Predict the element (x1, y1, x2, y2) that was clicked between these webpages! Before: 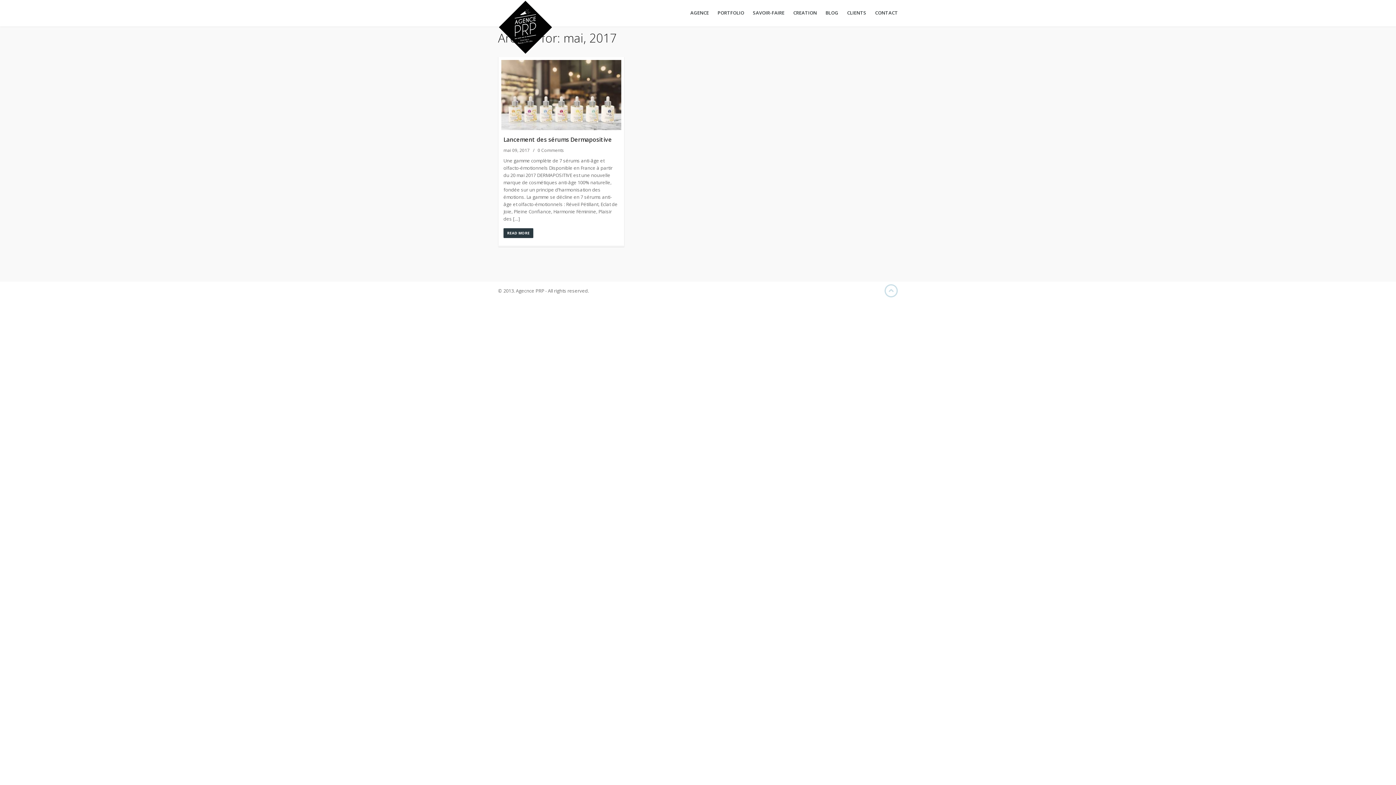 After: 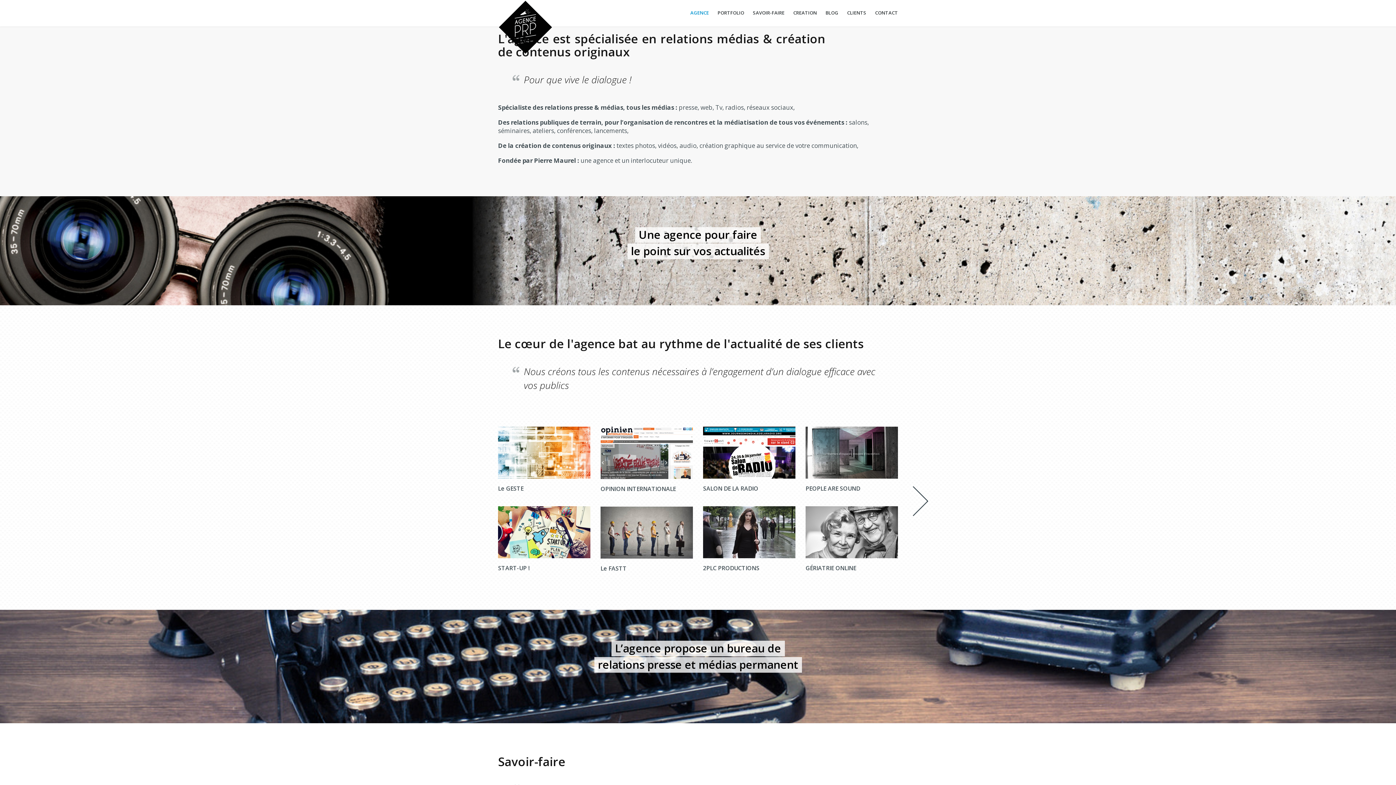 Action: bbox: (498, 0, 552, 54)